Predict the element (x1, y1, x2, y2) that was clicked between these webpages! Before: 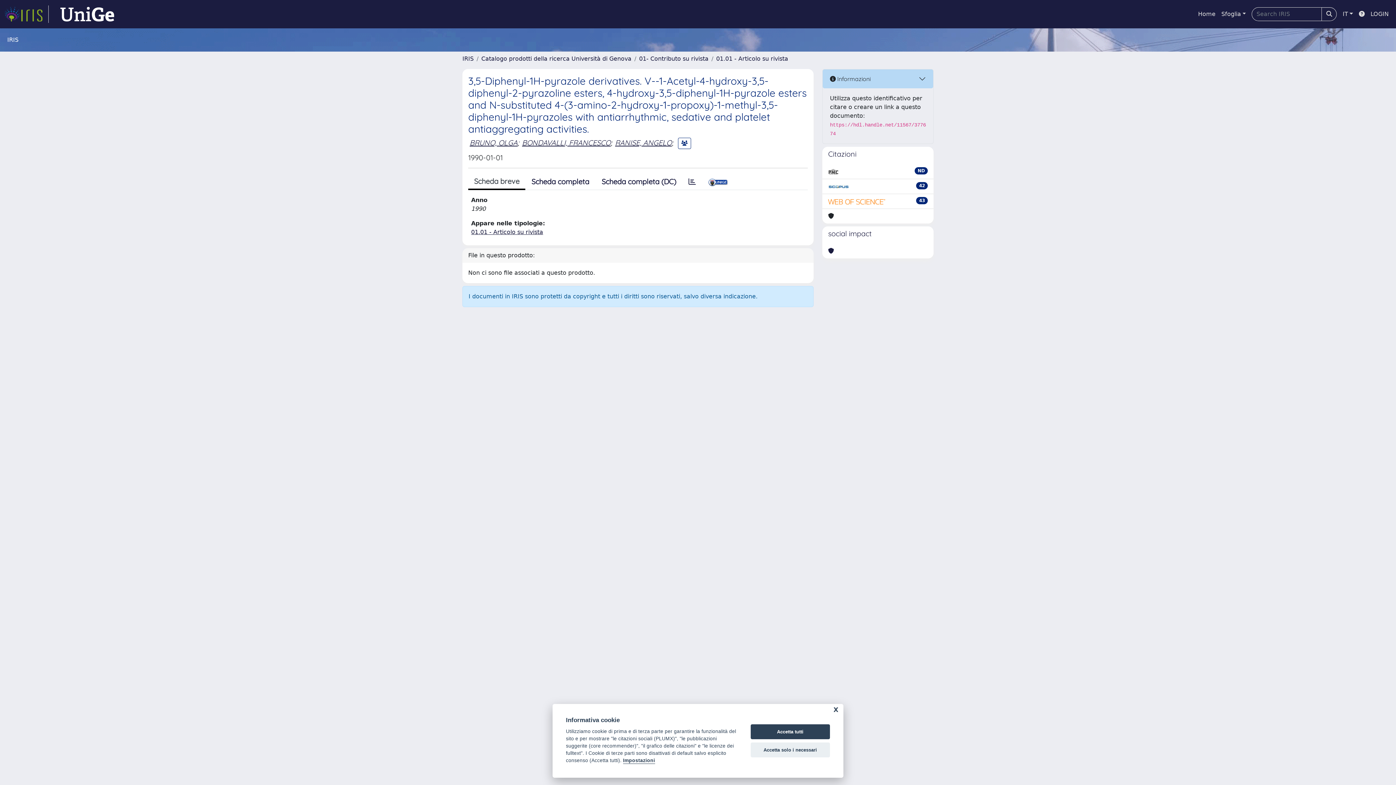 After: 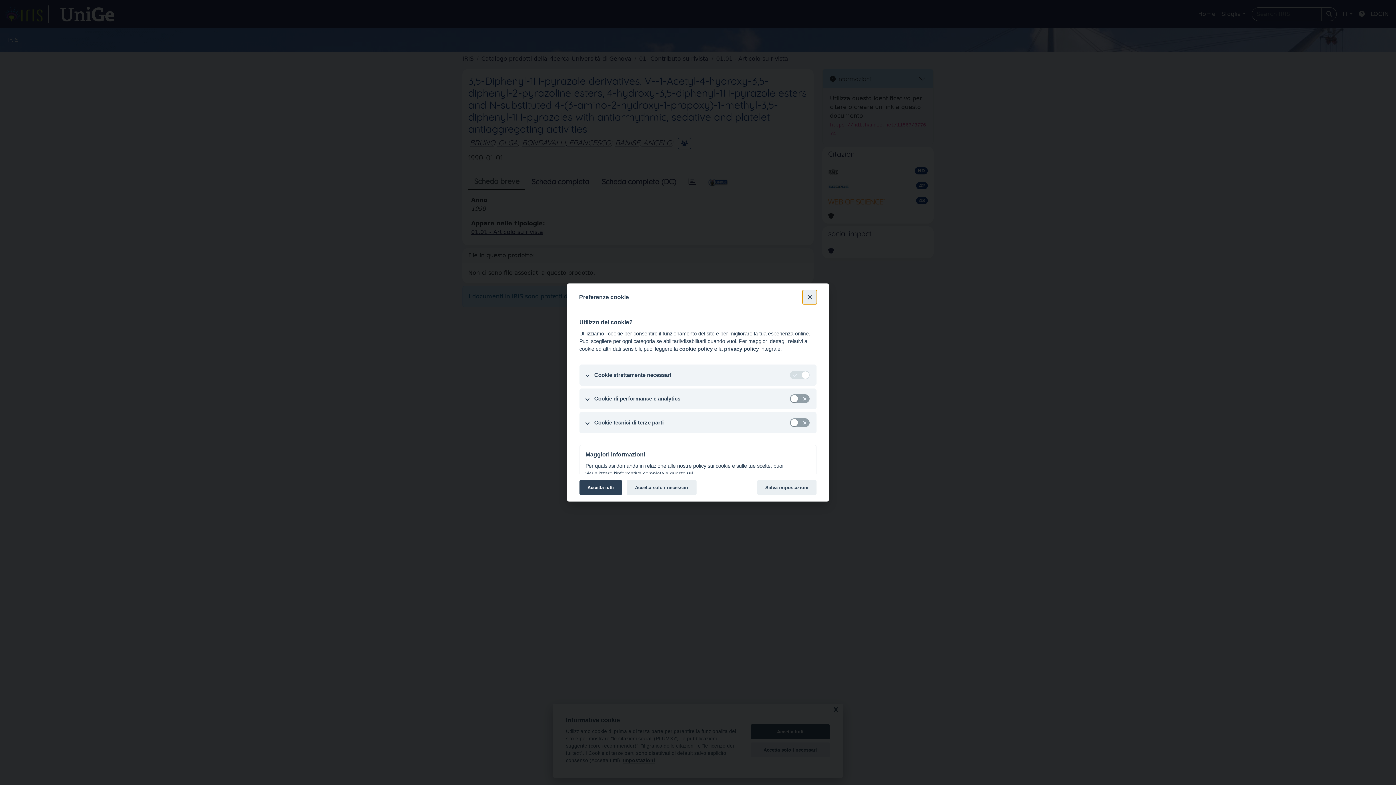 Action: bbox: (623, 758, 655, 764) label: Impostazioni